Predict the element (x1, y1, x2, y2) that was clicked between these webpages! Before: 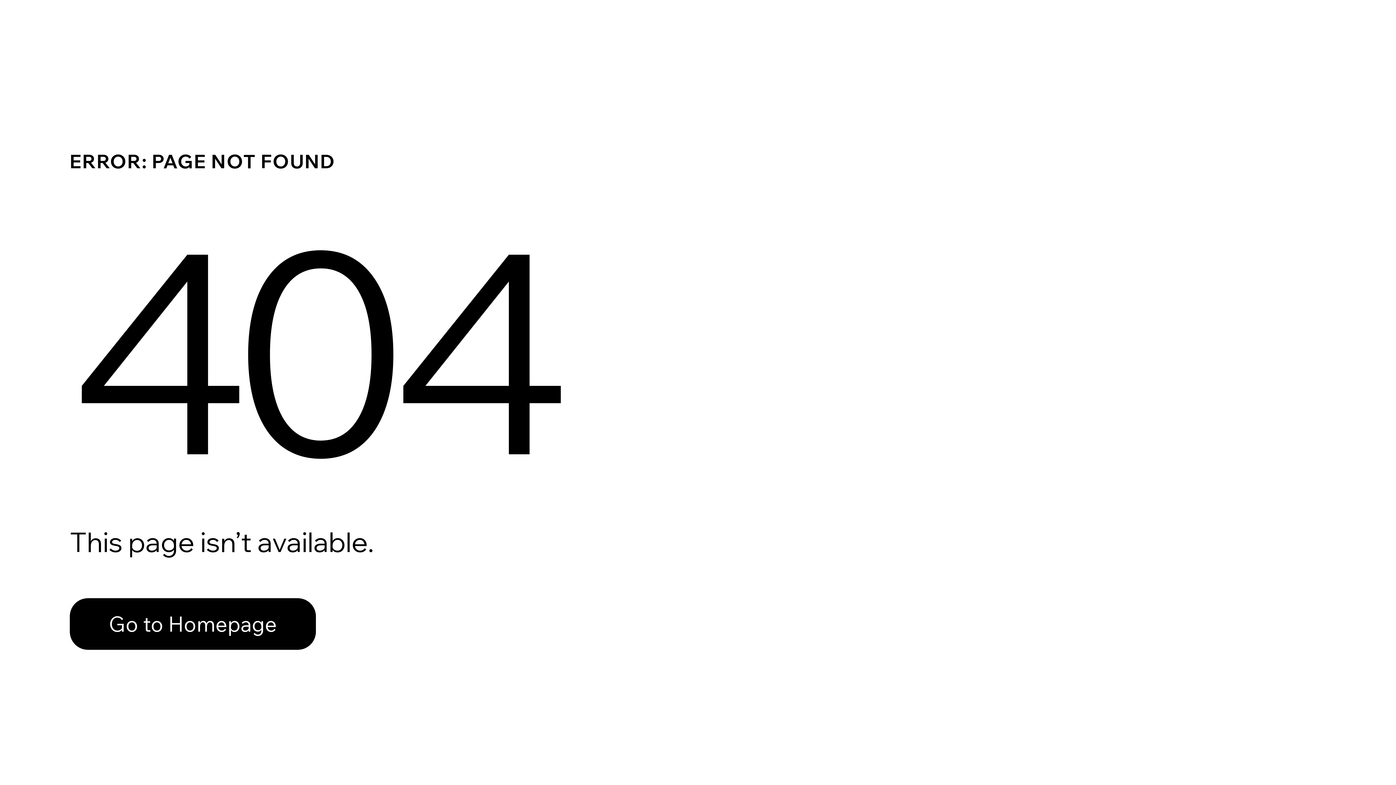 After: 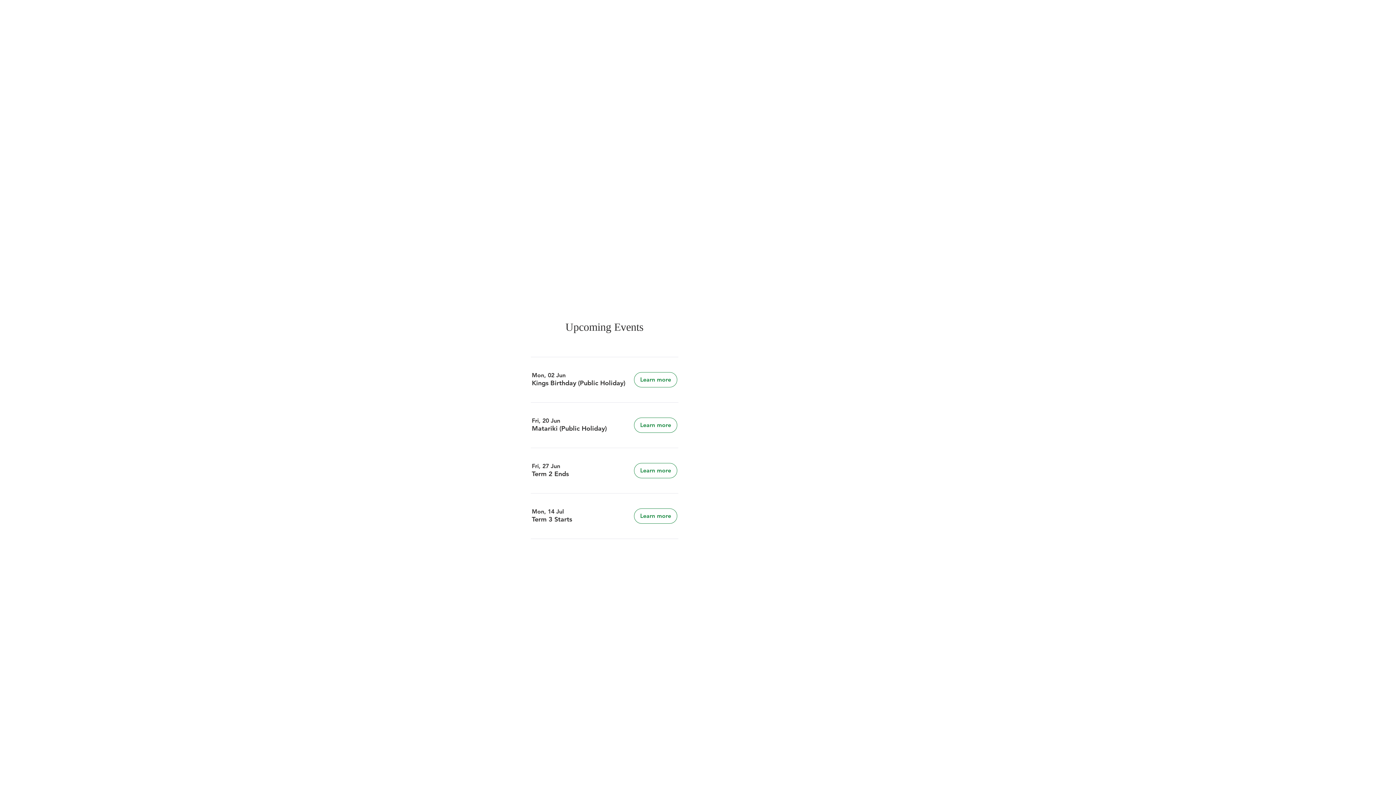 Action: label: Go to Homepage bbox: (69, 598, 316, 650)